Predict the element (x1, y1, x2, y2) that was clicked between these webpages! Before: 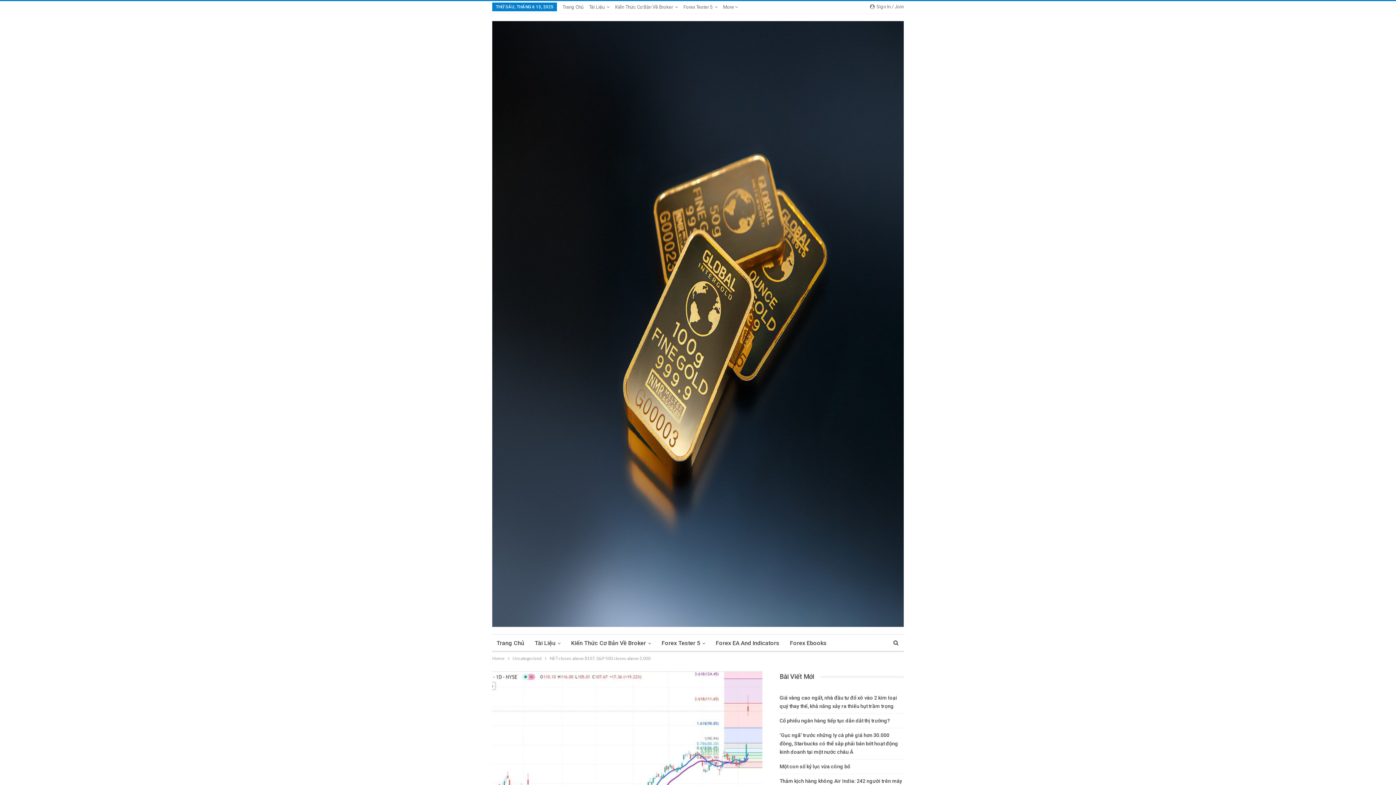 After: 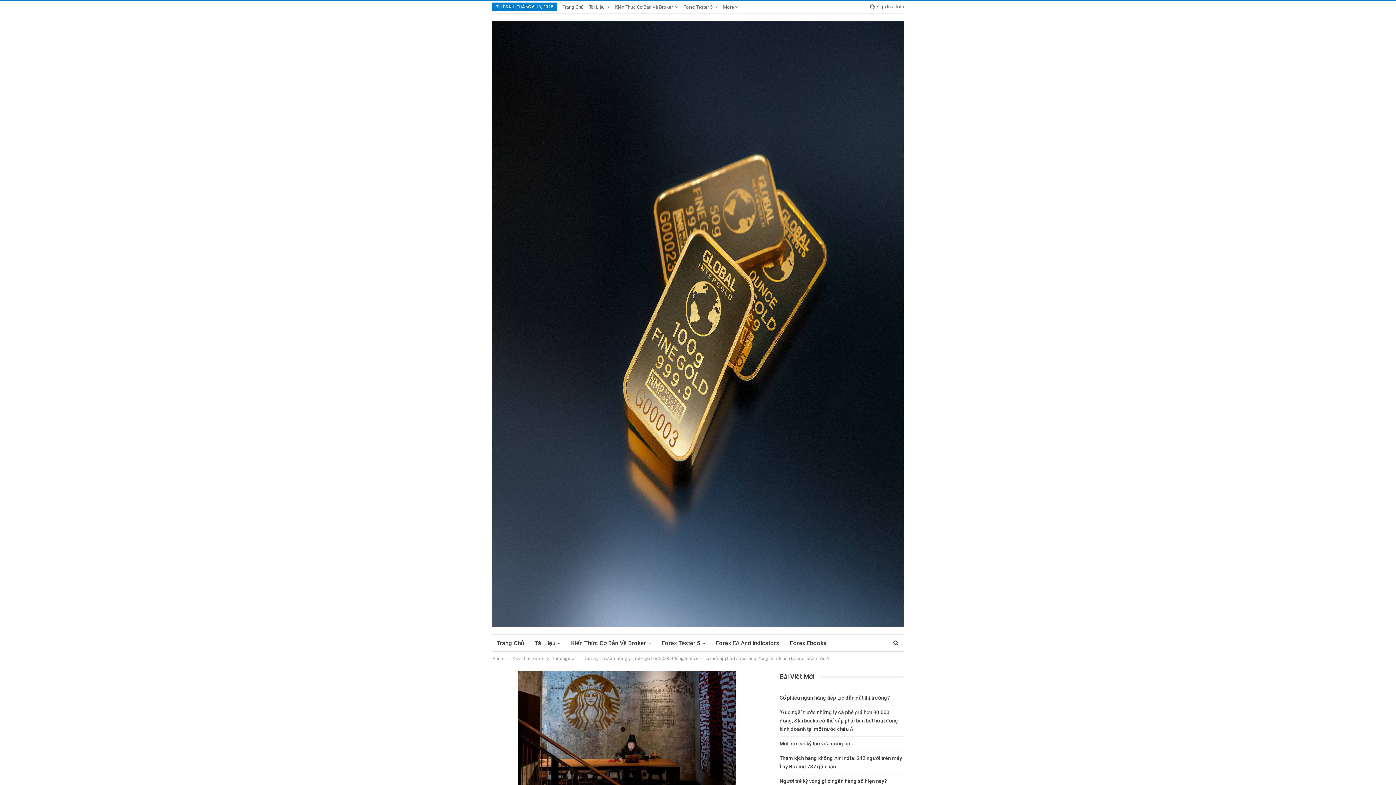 Action: label: ‘Gục ngã’ trước những ly cà phê giá hơn 30.000 đồng, Starbucks có thể sắp phải bán bớt hoạt động kinh doanh tại một nước châu Á bbox: (779, 732, 898, 755)